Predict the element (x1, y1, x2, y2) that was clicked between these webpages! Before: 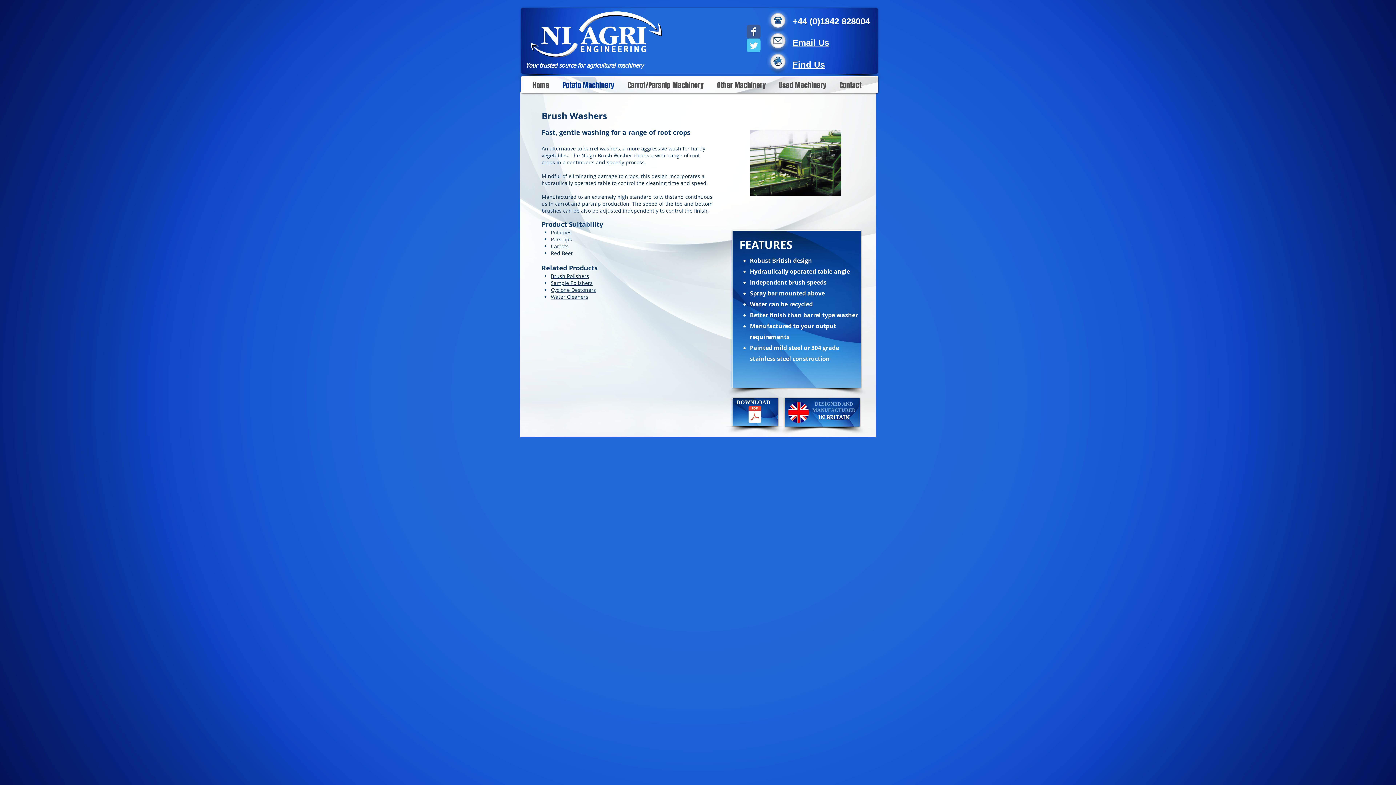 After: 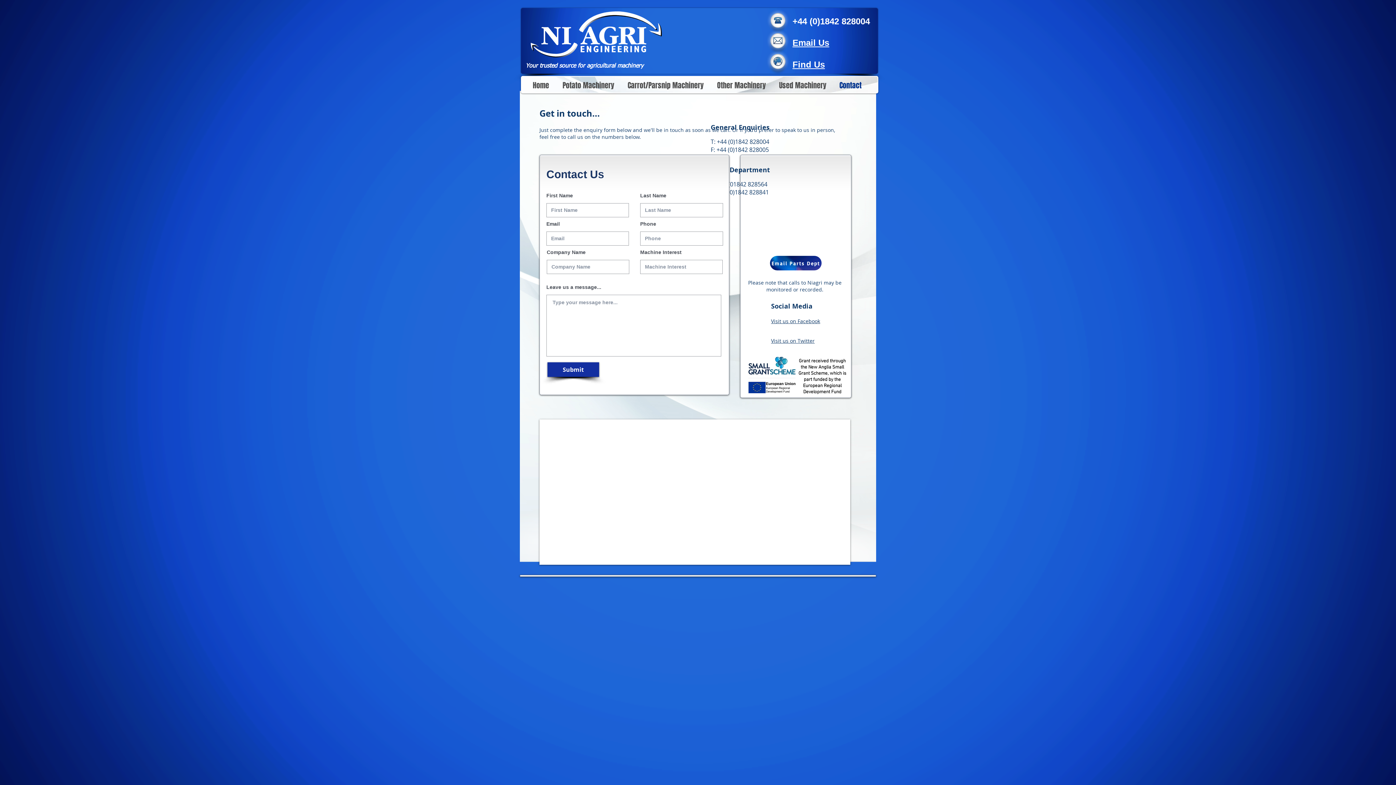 Action: bbox: (764, 7, 792, 33)